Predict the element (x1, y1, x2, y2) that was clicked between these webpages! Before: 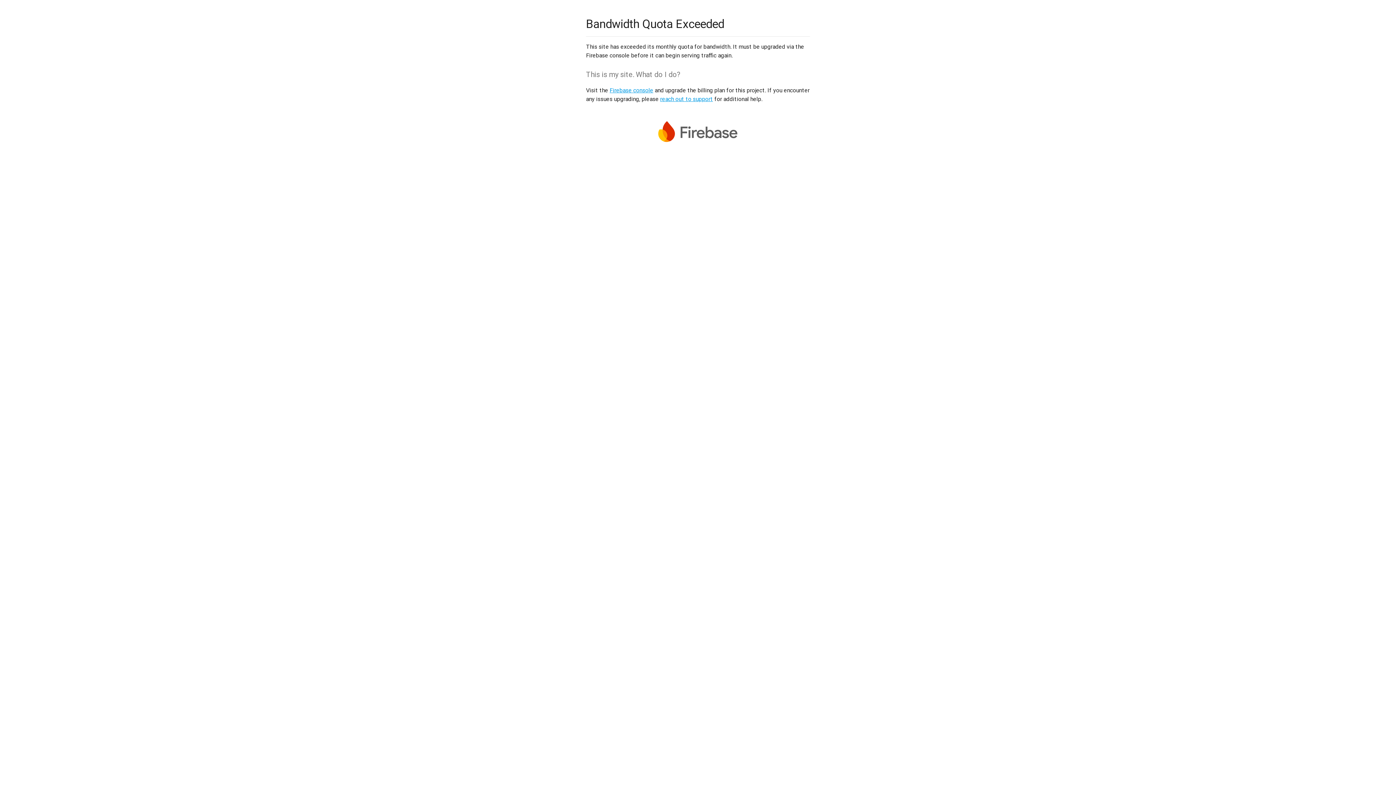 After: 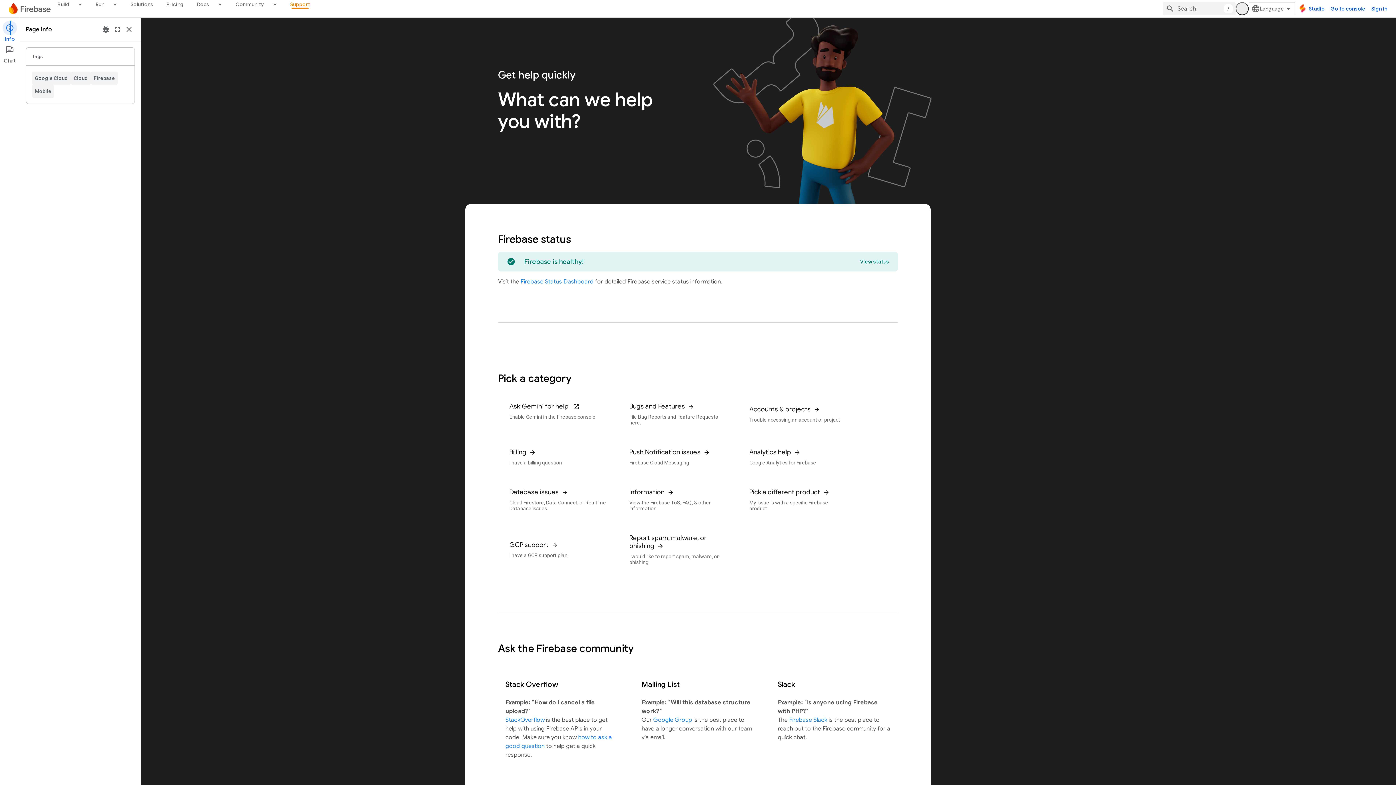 Action: label: reach out to support bbox: (660, 95, 713, 102)